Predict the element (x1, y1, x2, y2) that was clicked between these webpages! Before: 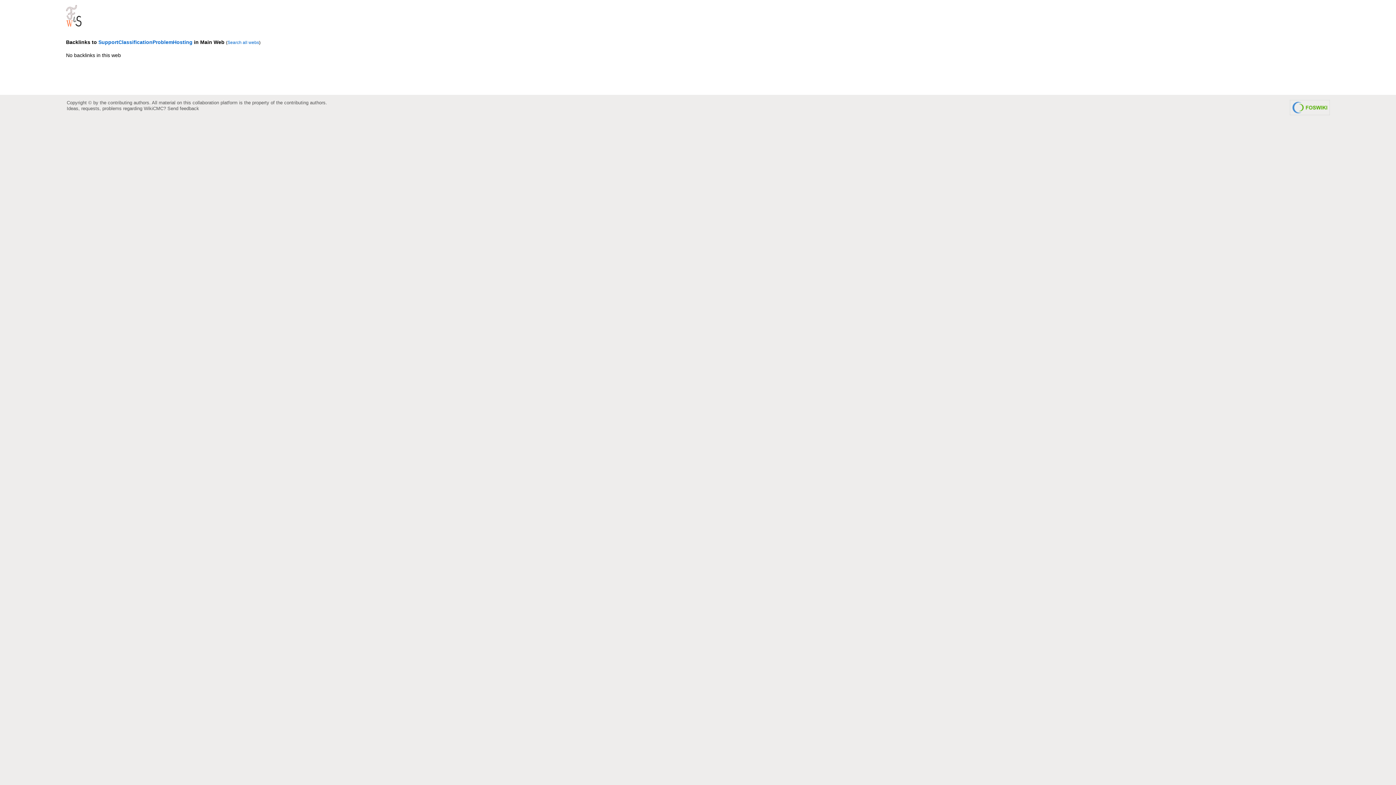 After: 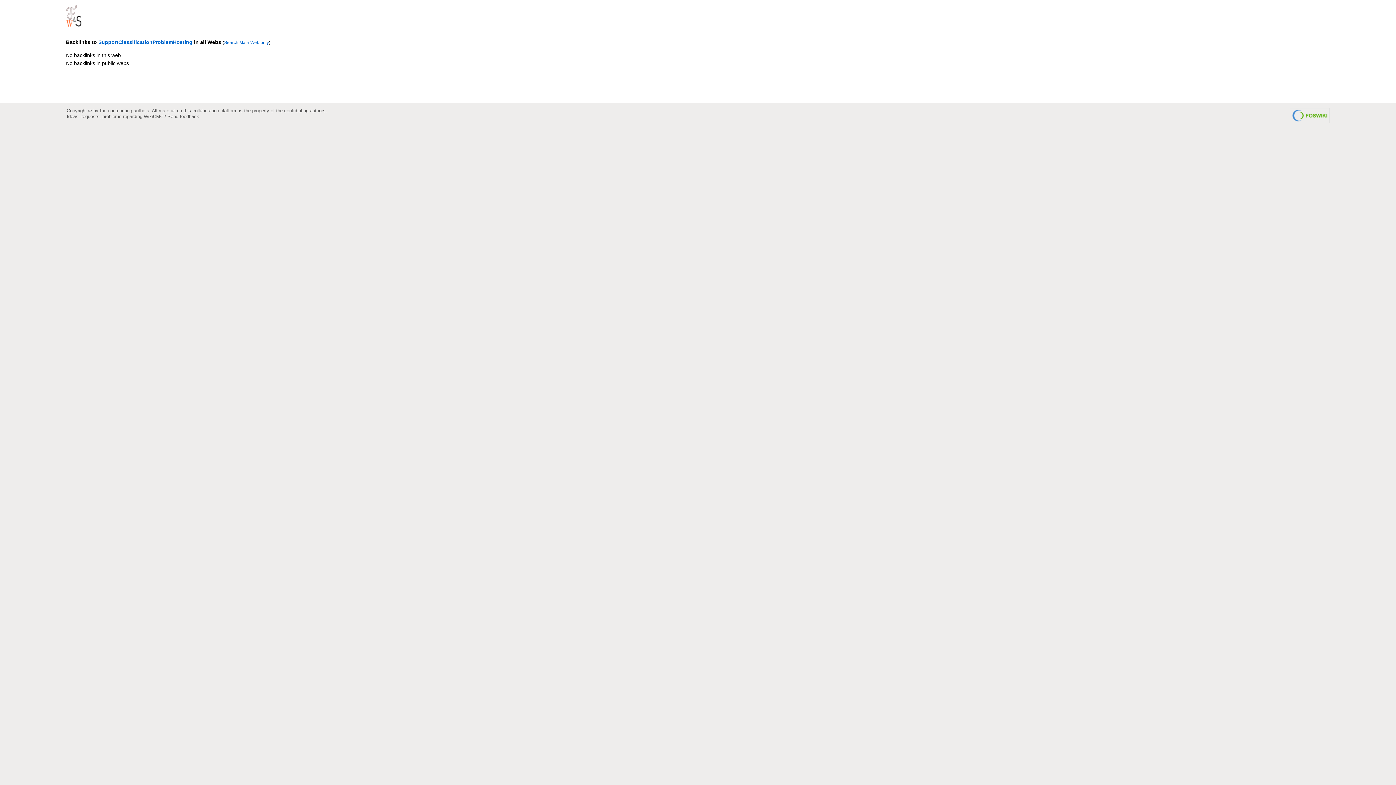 Action: label: Search all webs bbox: (227, 40, 259, 45)